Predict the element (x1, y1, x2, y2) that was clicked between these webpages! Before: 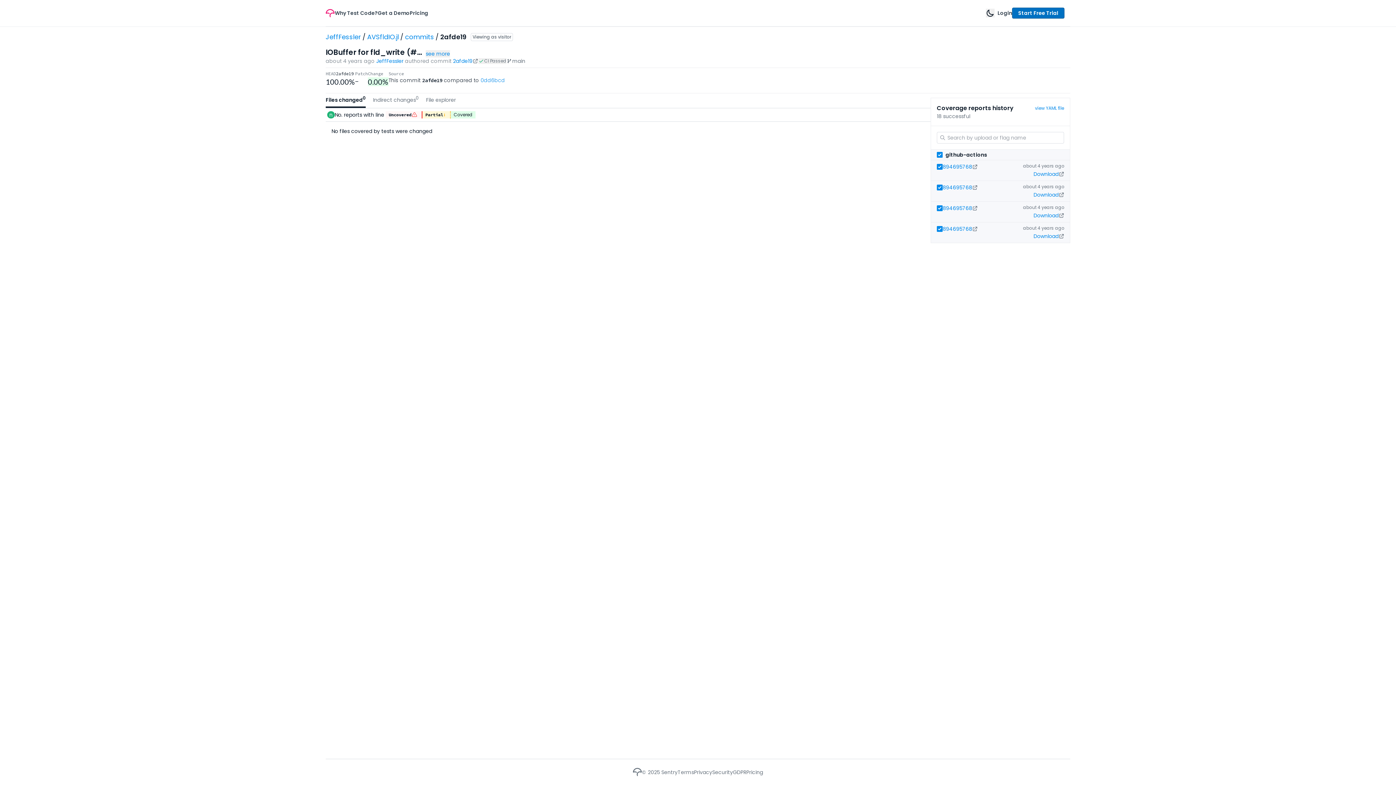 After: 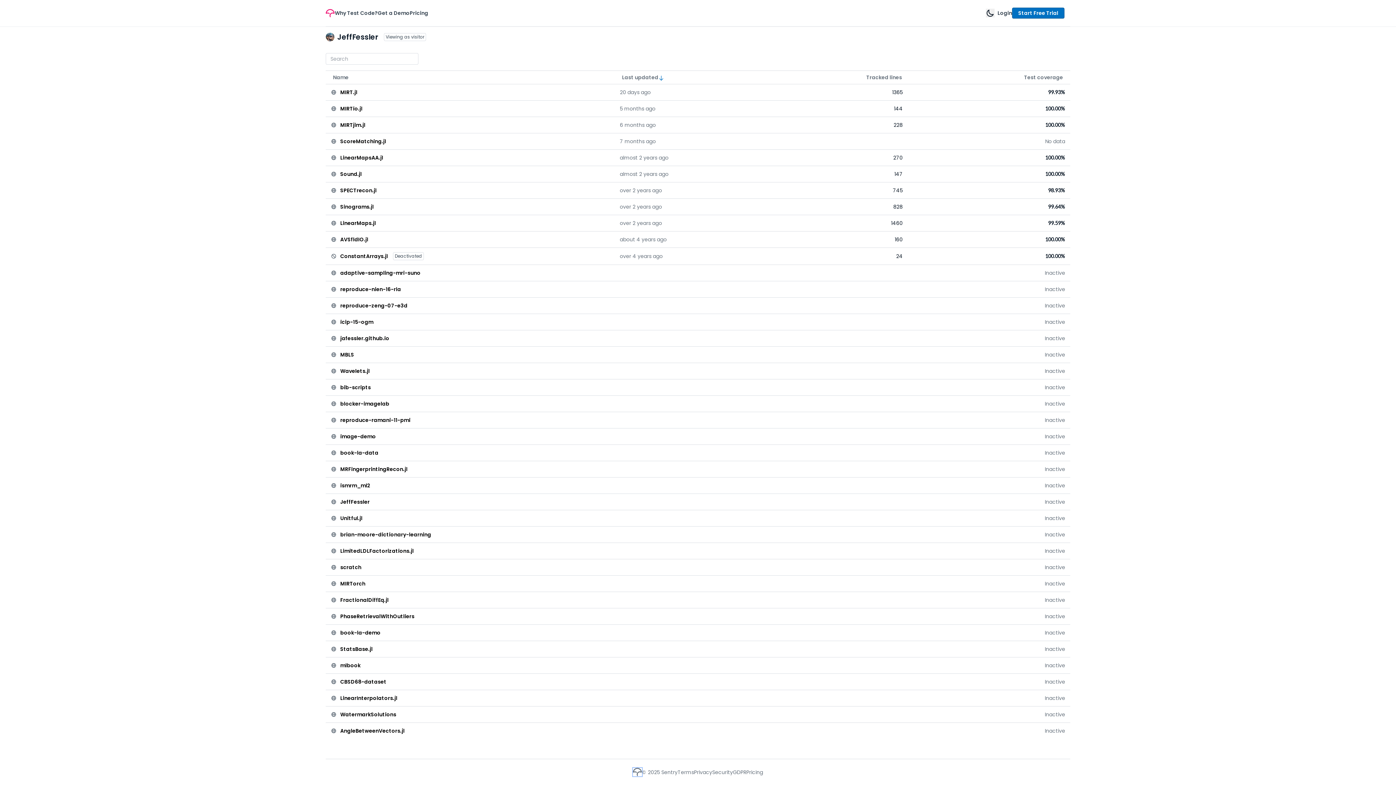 Action: bbox: (633, 768, 642, 776)